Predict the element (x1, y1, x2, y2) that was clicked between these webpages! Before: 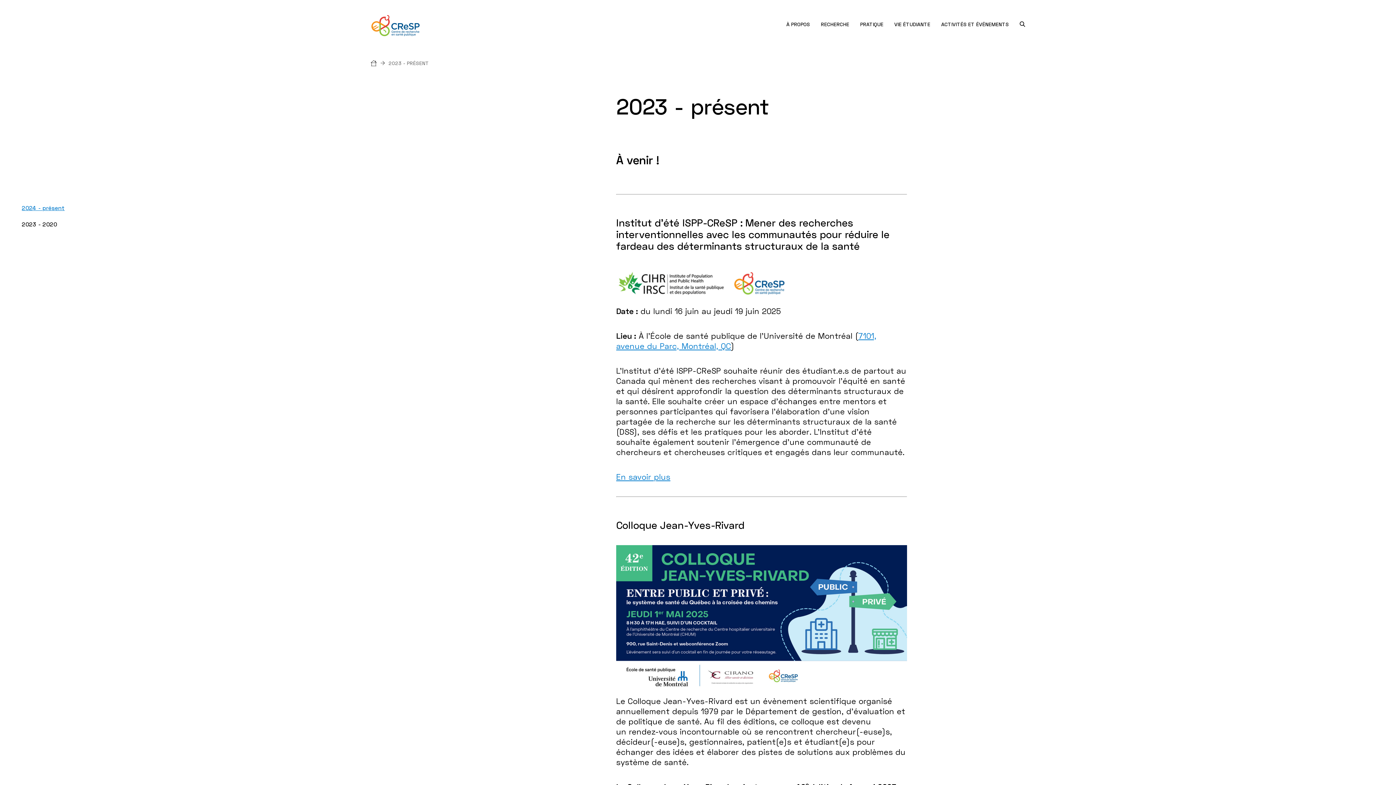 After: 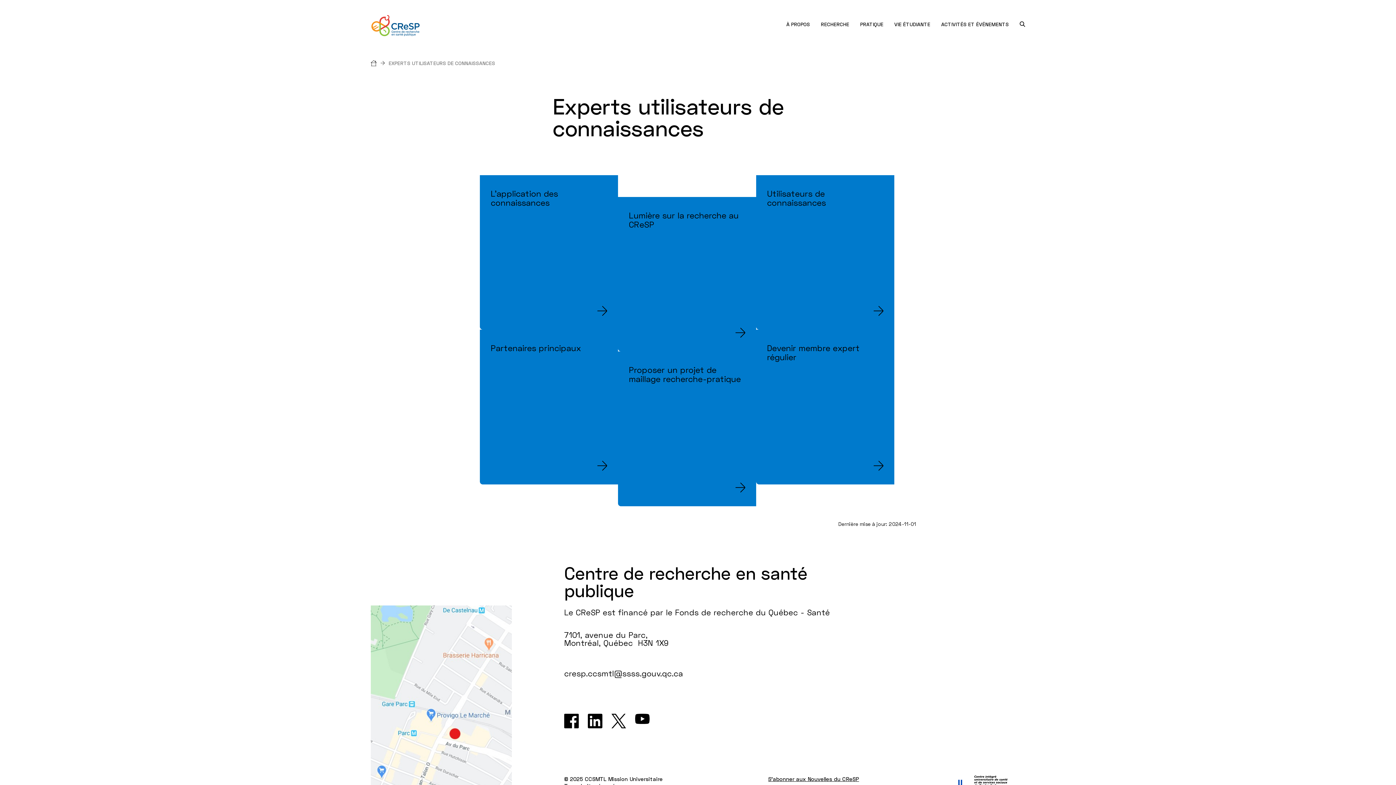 Action: bbox: (860, 7, 883, 41) label: PRATIQUE